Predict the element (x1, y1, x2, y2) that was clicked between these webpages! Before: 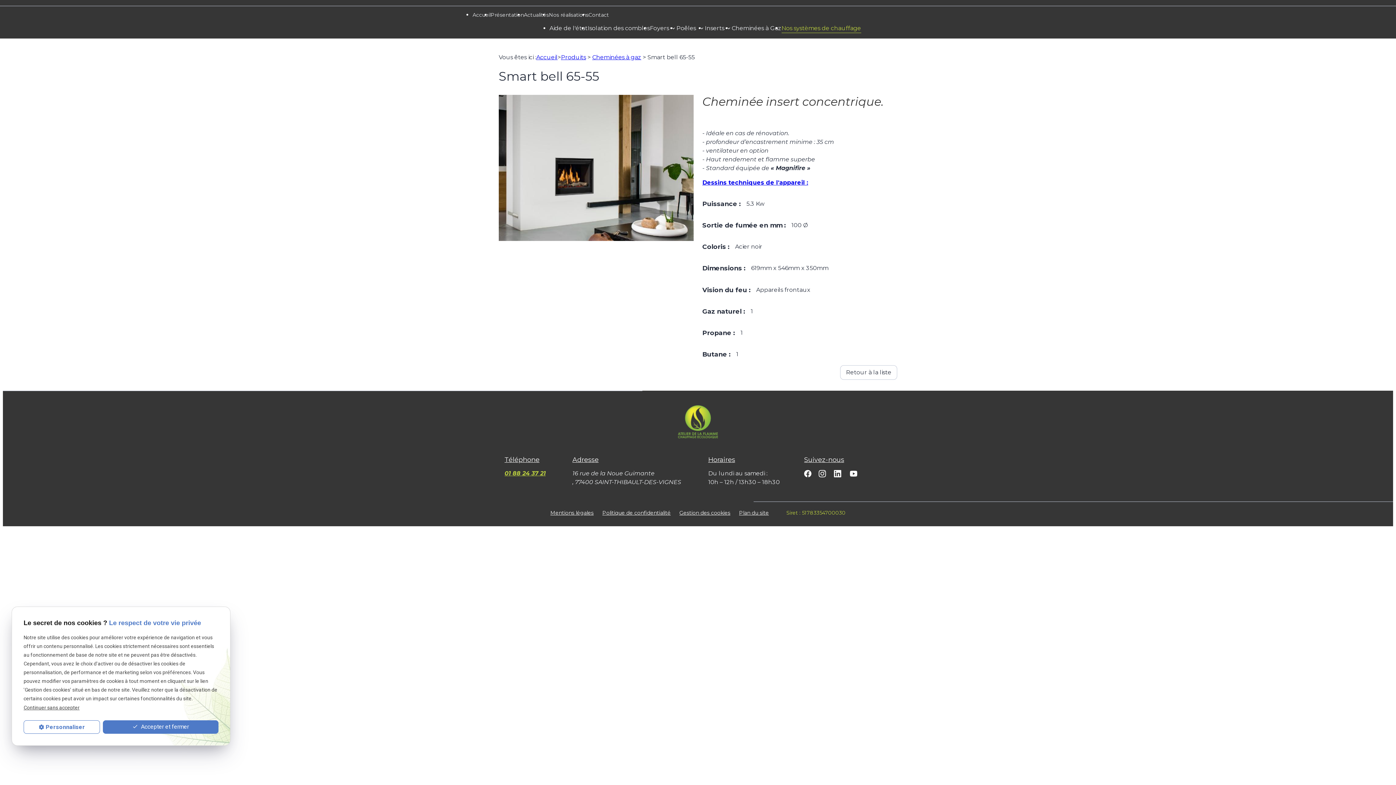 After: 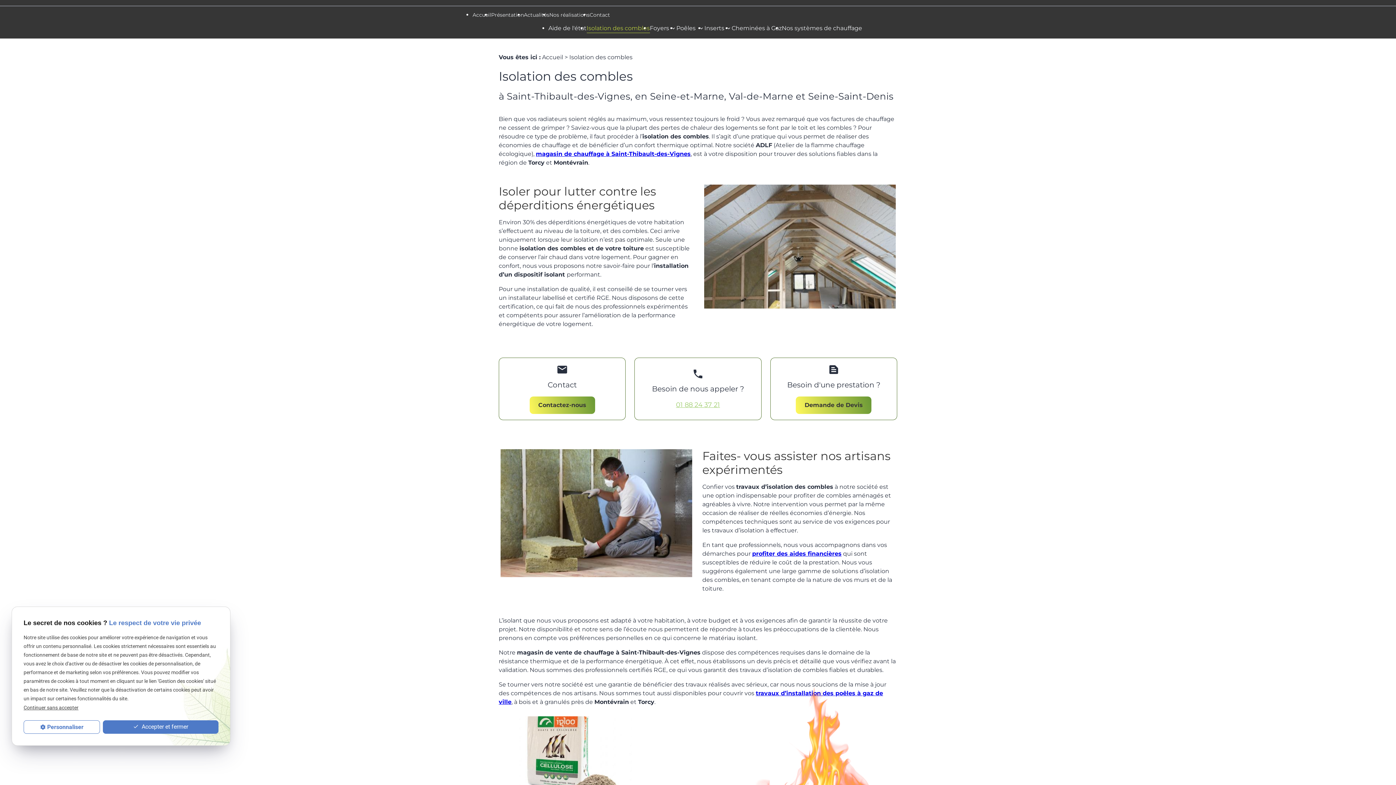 Action: bbox: (587, 24, 650, 33) label: Isolation des combles